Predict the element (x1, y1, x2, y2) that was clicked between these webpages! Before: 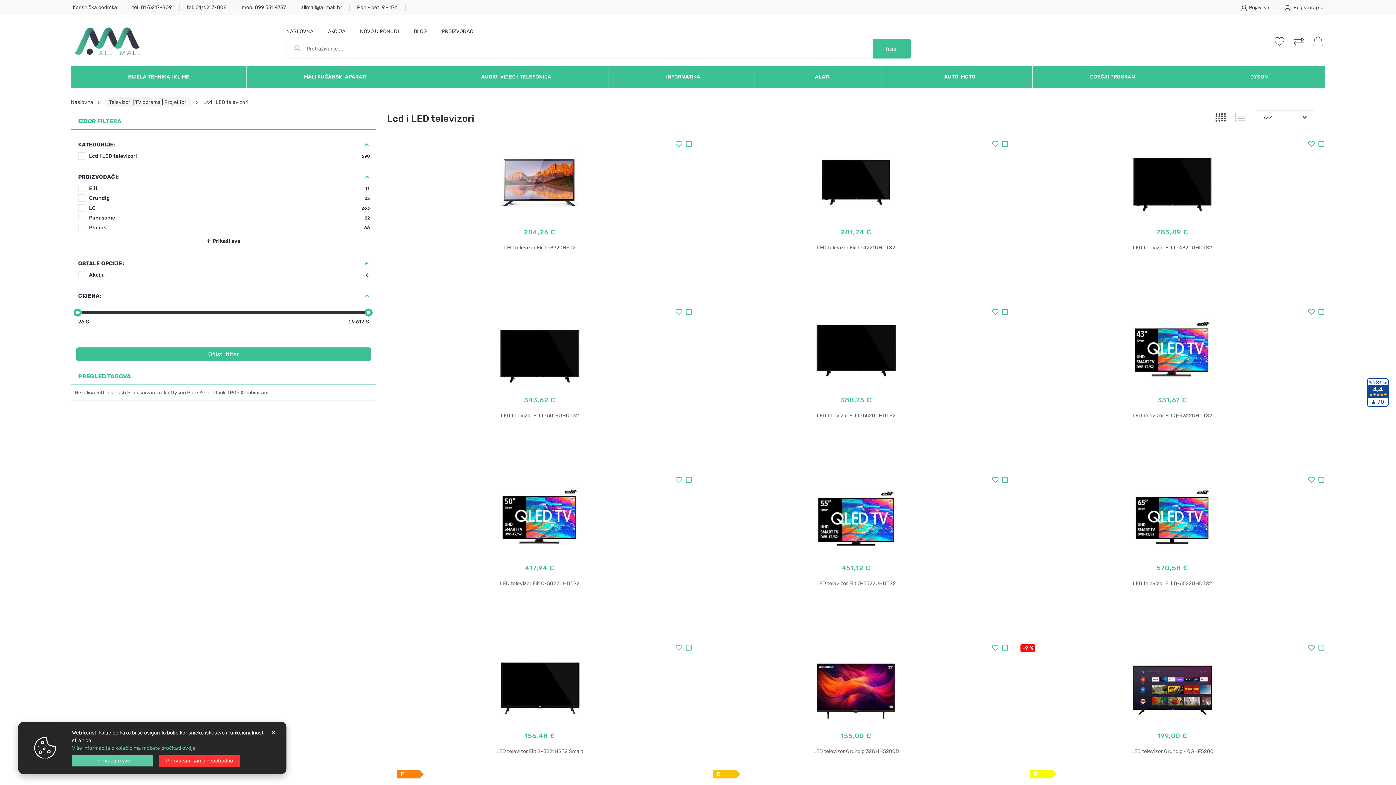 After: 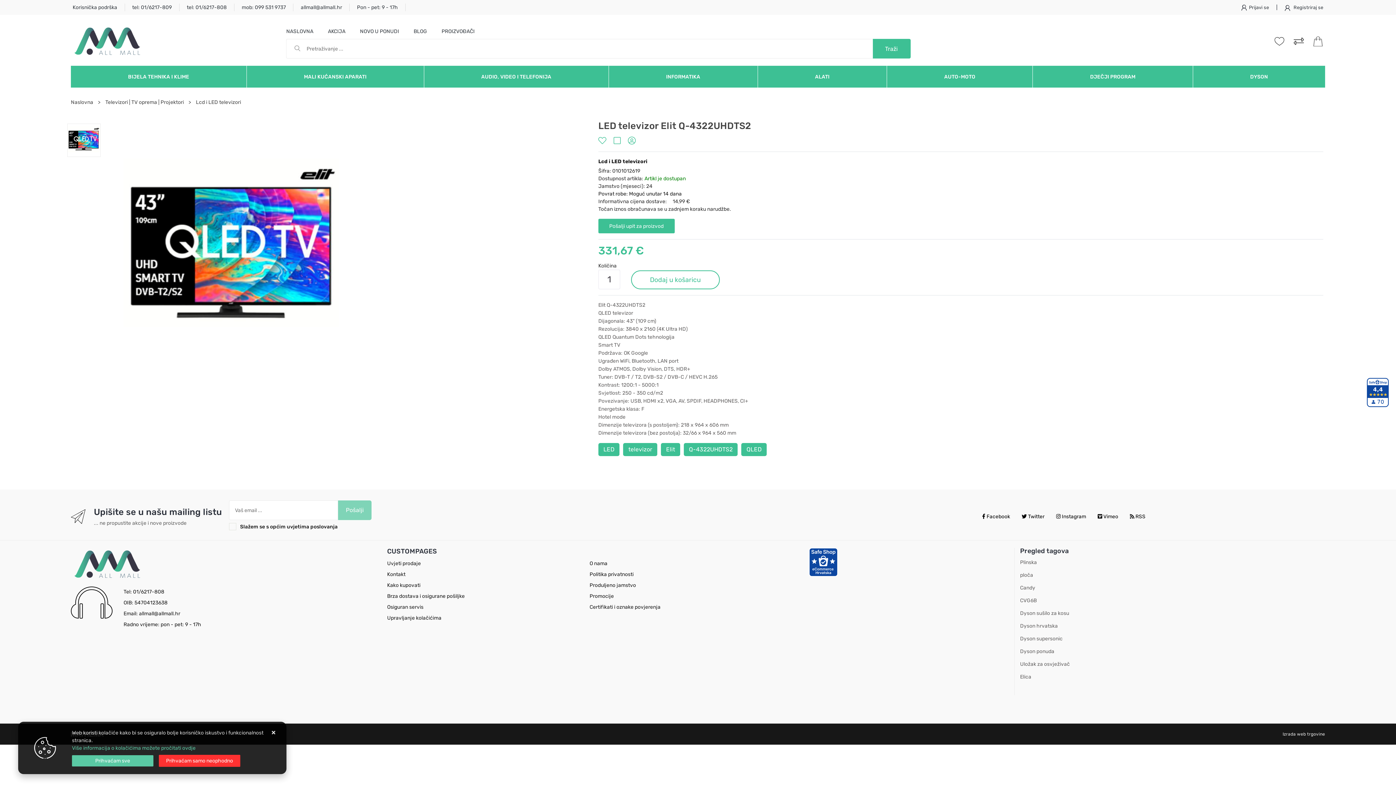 Action: bbox: (1026, 312, 1319, 392)